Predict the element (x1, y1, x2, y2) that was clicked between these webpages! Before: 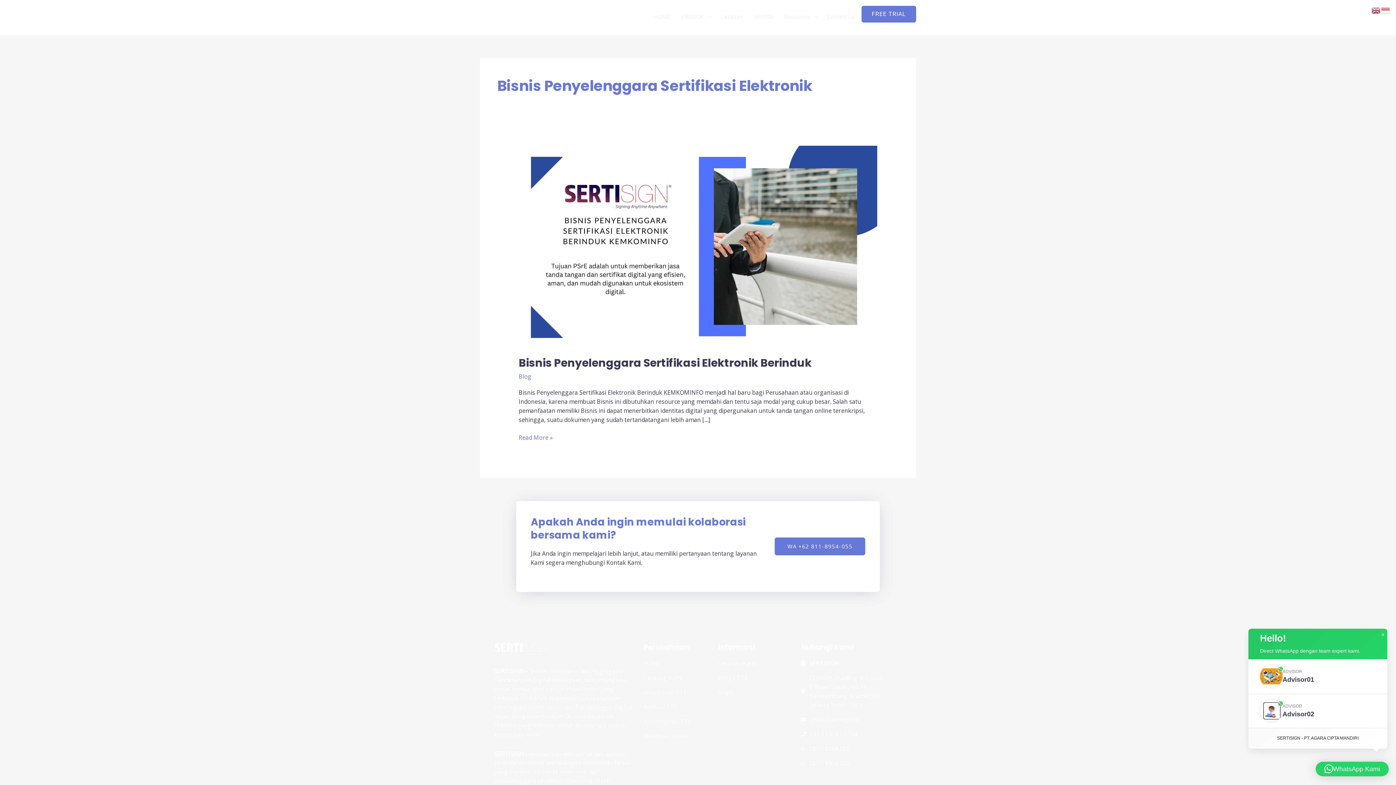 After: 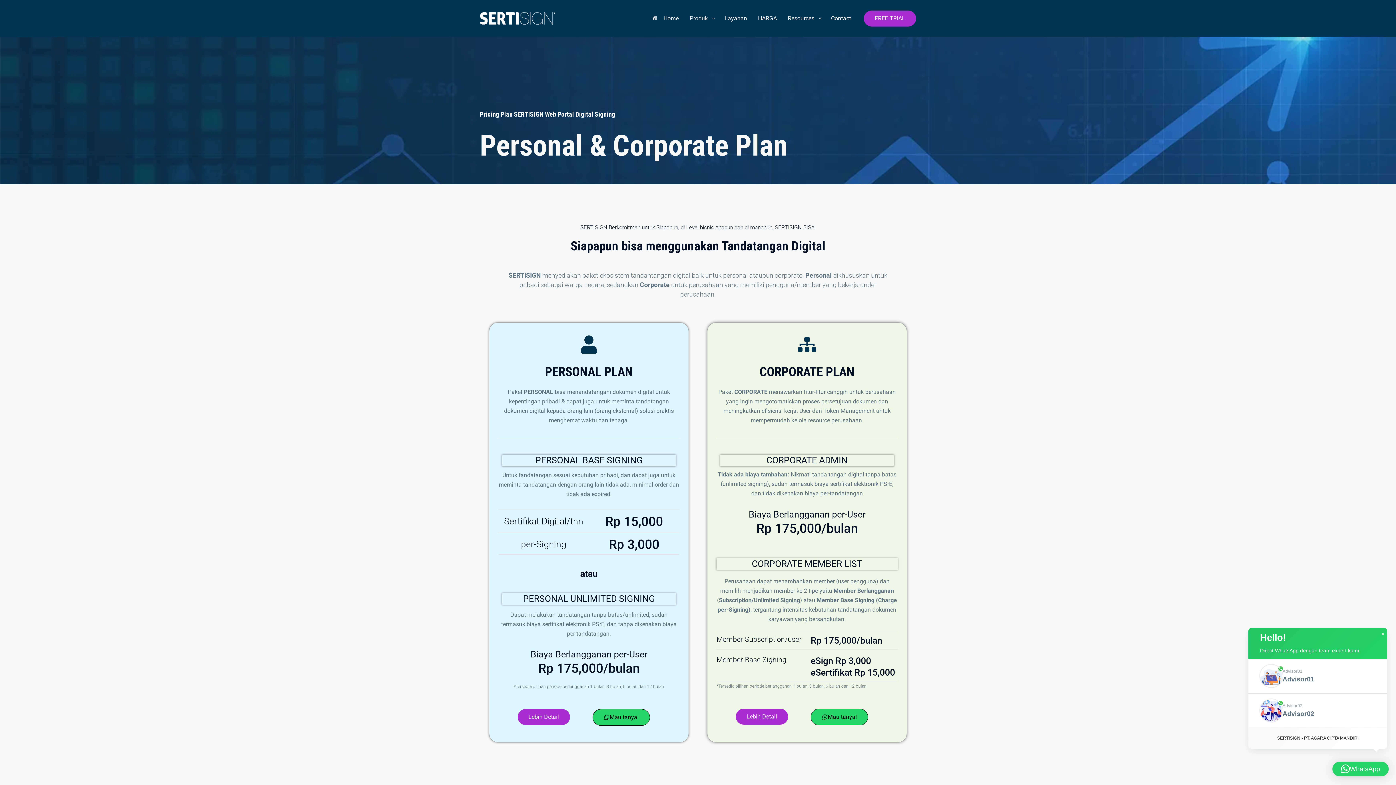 Action: label: HARGA bbox: (748, 5, 778, 27)